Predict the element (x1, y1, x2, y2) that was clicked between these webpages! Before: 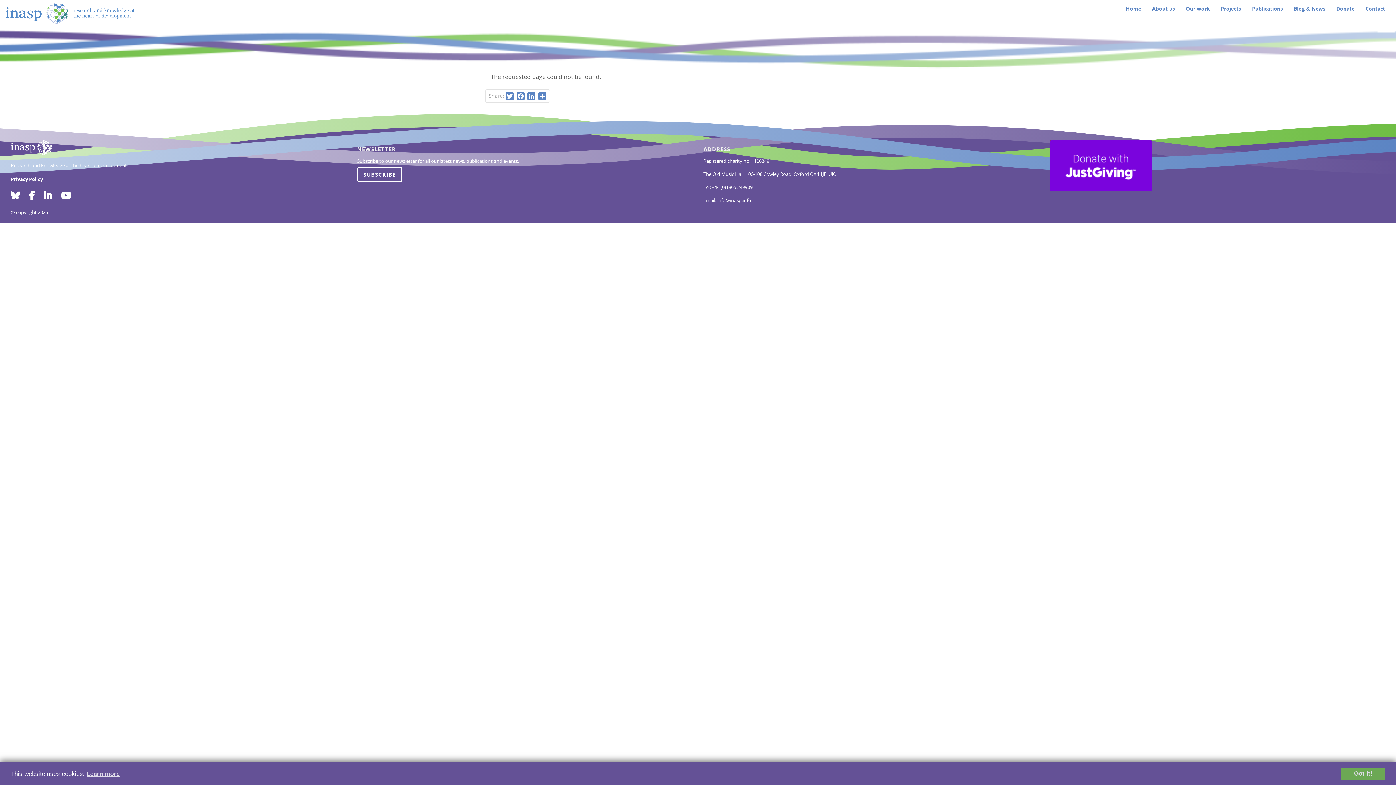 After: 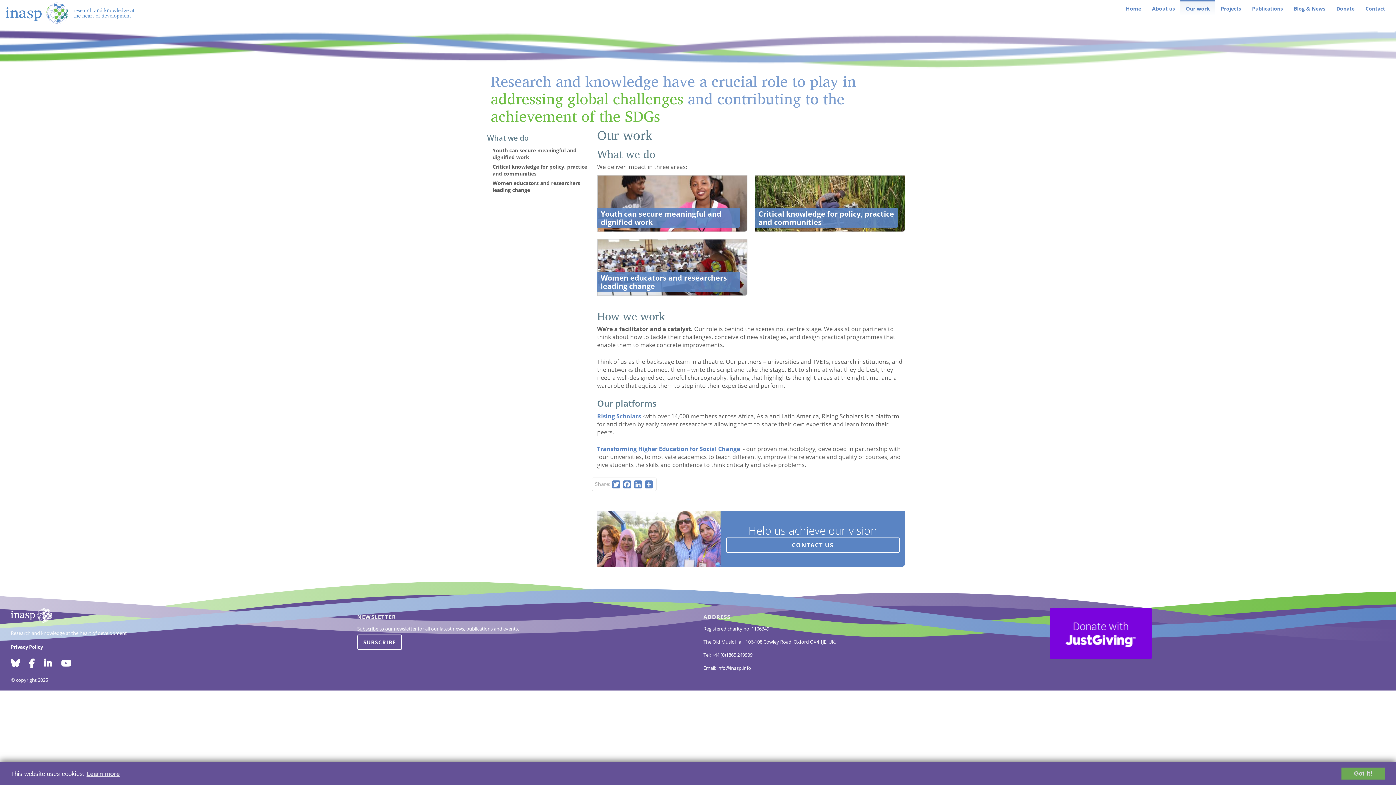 Action: bbox: (1180, 0, 1215, 17) label: Our work